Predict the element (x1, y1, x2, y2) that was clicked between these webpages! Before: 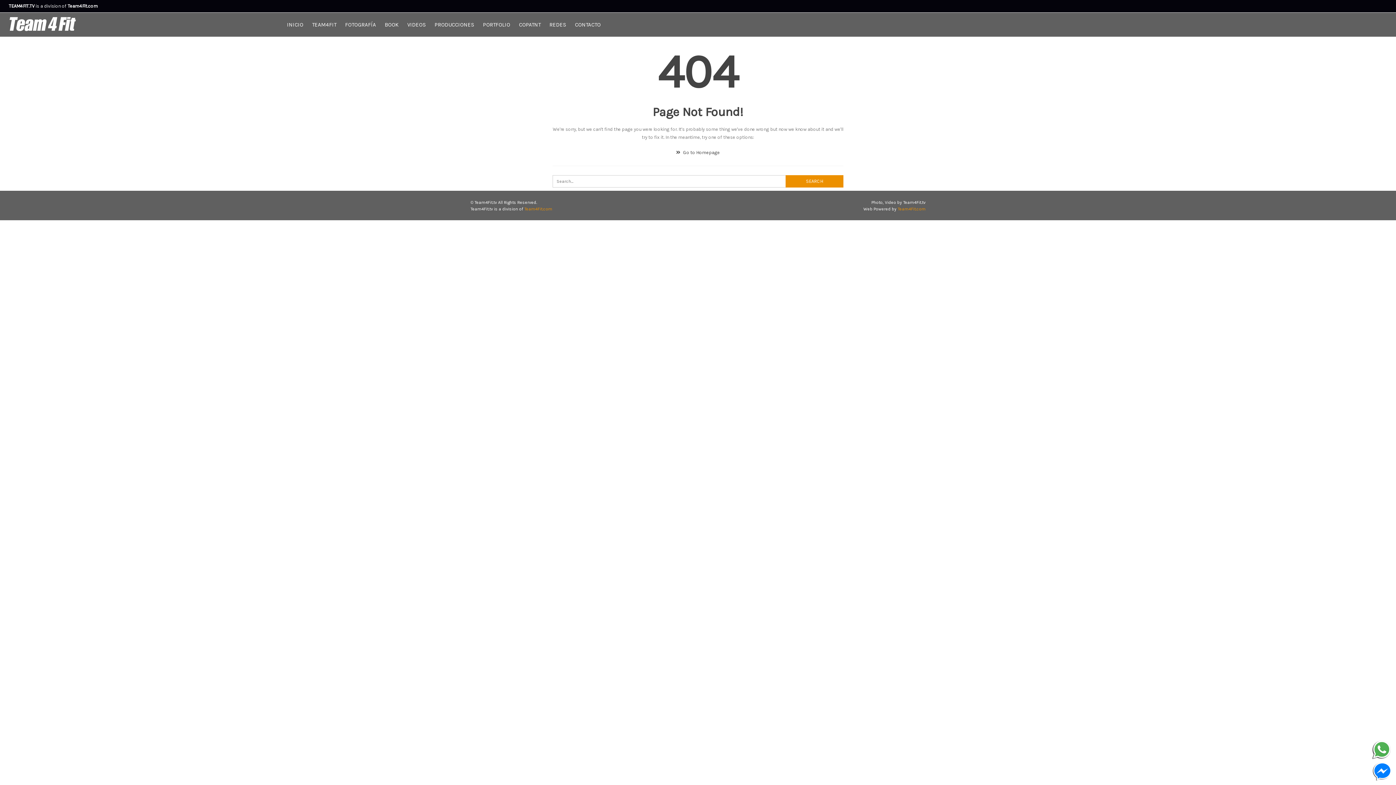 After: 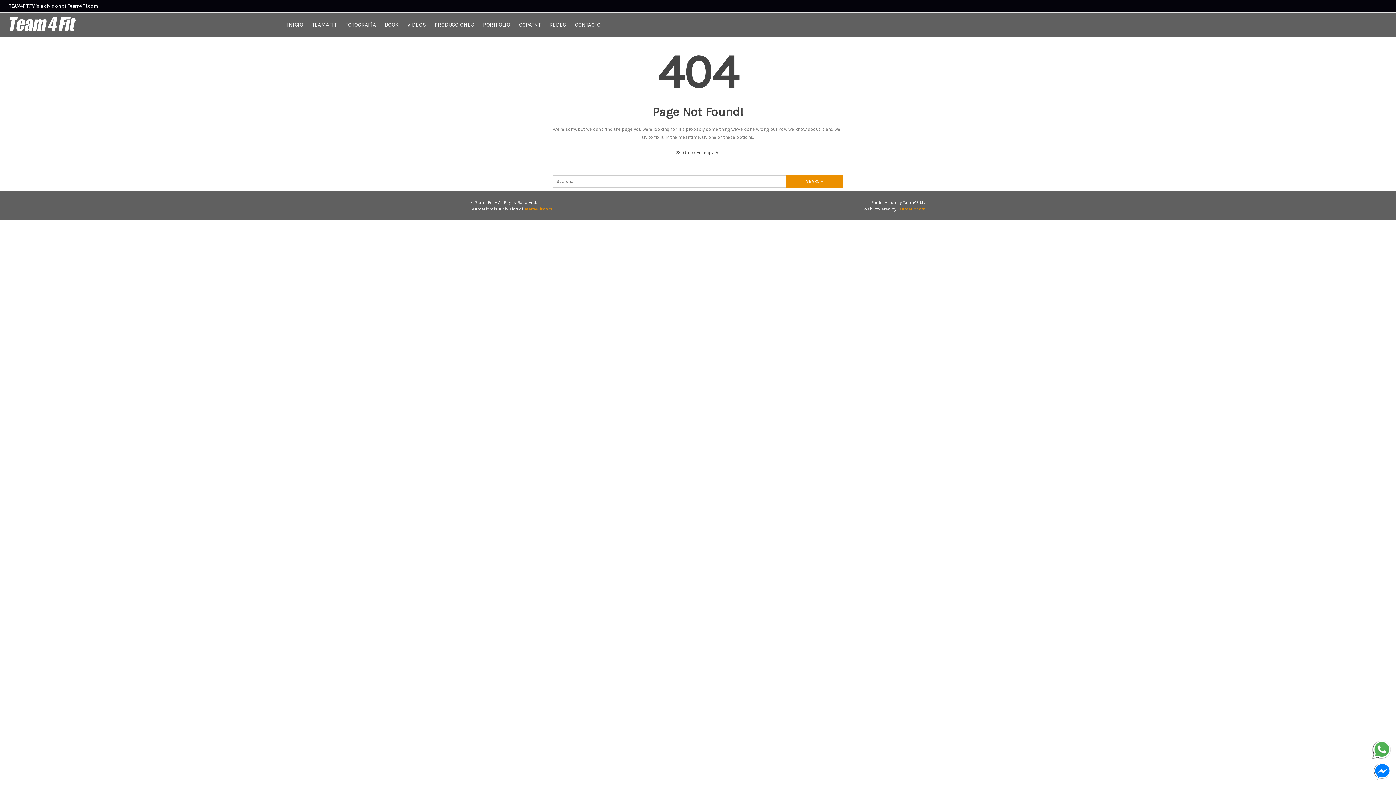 Action: bbox: (1372, 768, 1392, 774)